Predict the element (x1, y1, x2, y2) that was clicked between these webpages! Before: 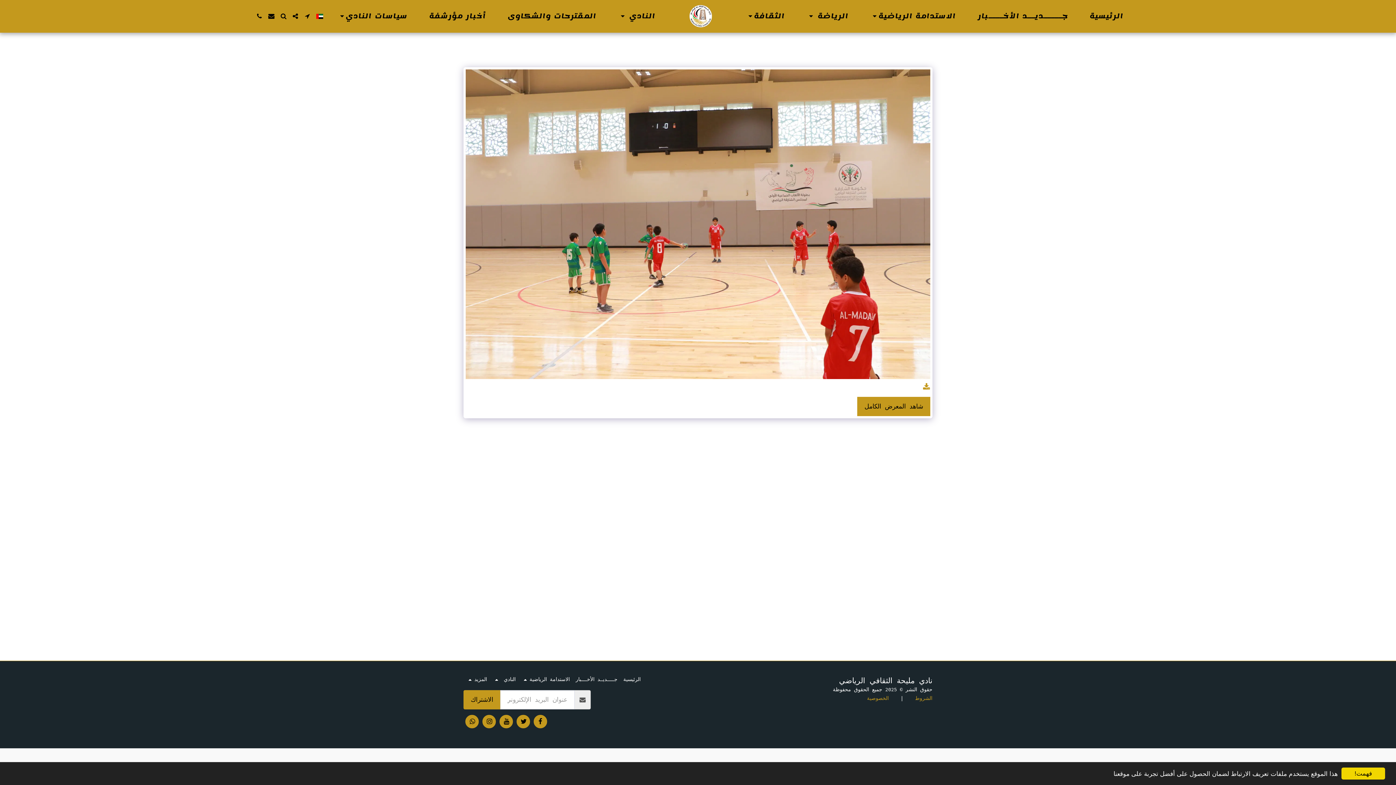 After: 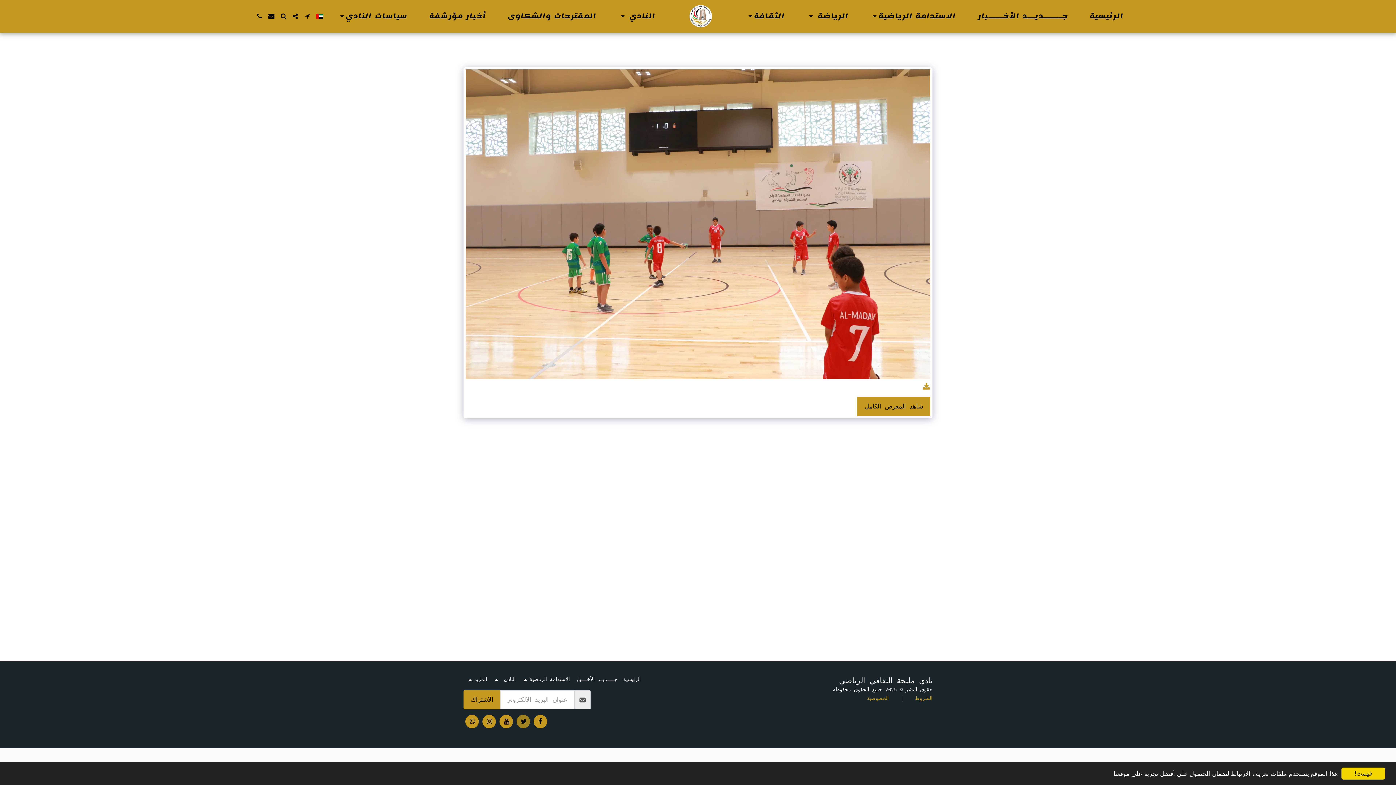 Action: label:   bbox: (516, 715, 530, 728)